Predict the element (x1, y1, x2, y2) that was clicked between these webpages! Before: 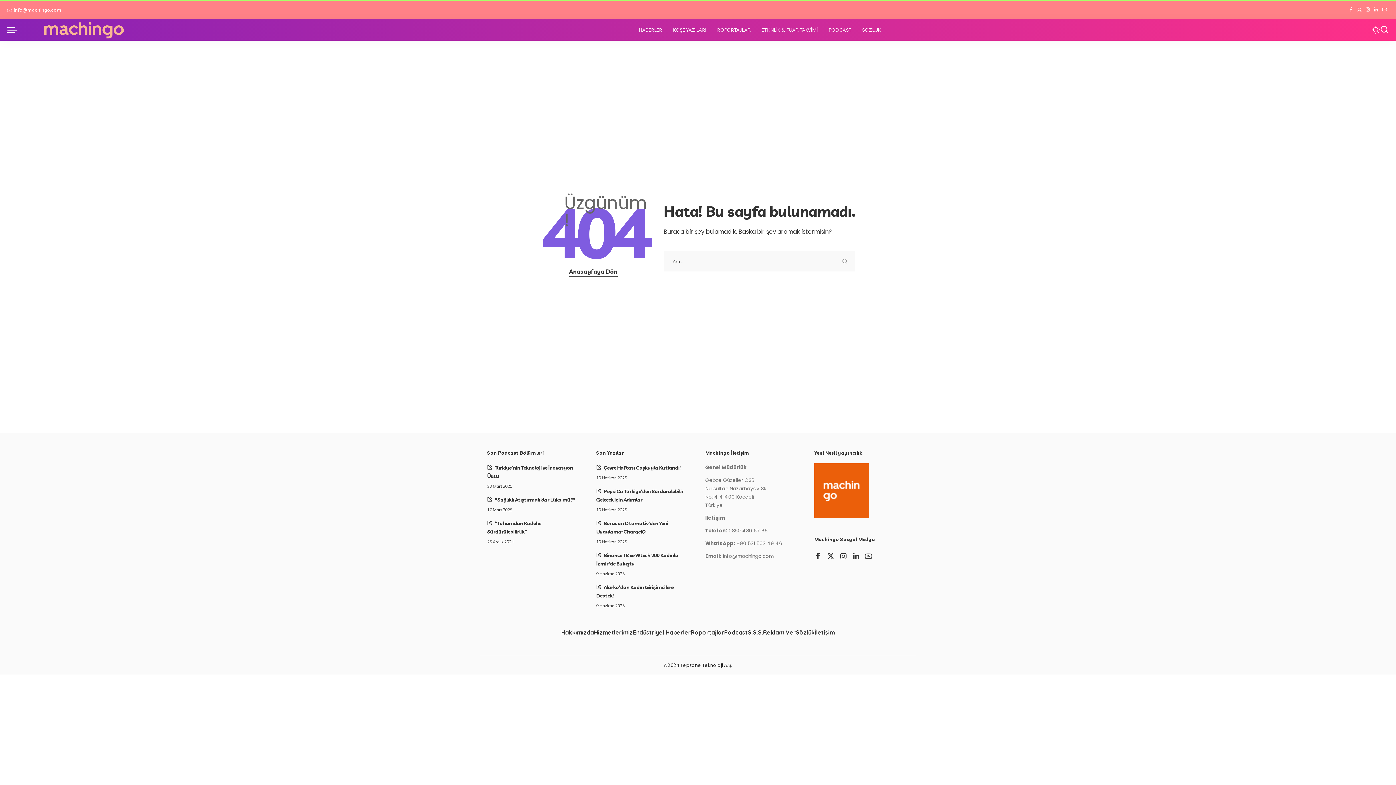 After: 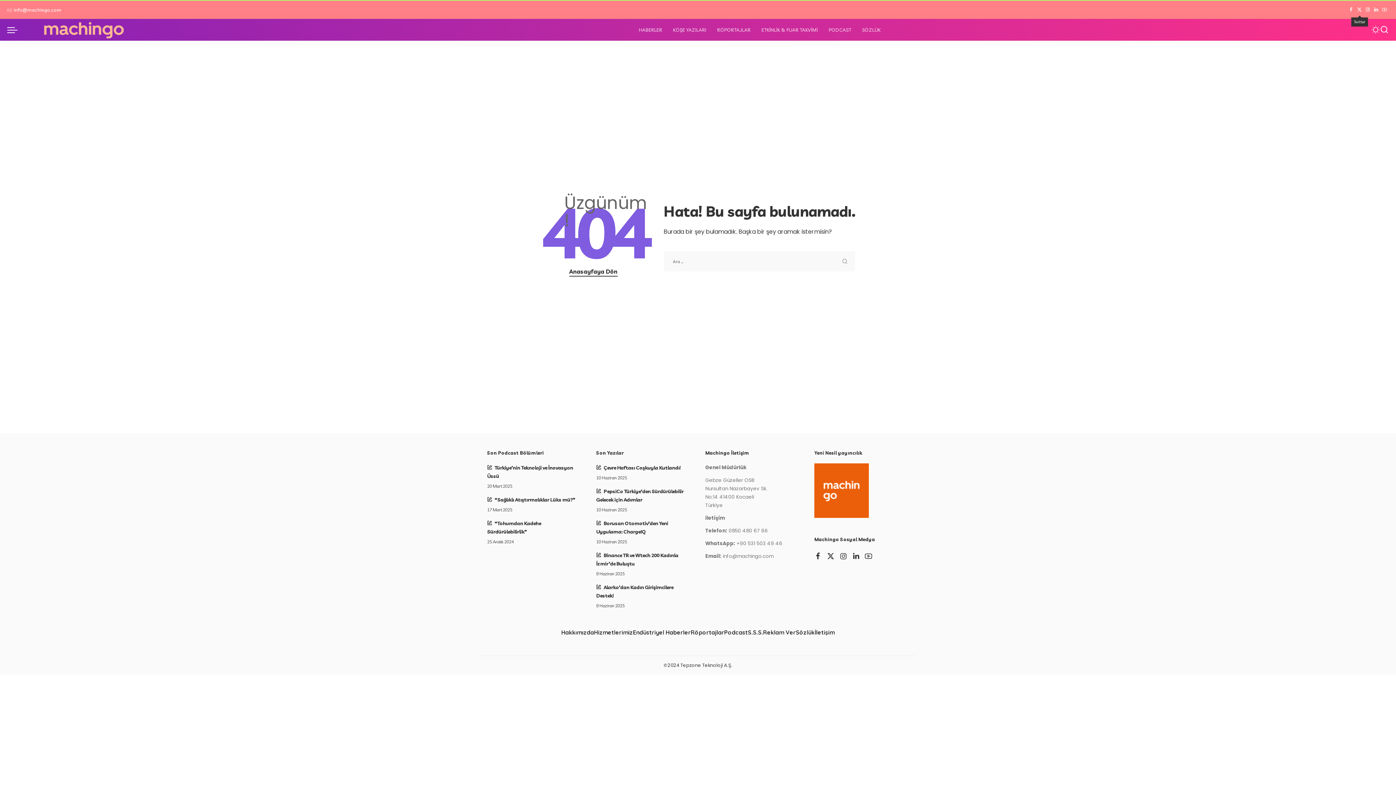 Action: bbox: (1355, 4, 1364, 15) label: Twitter